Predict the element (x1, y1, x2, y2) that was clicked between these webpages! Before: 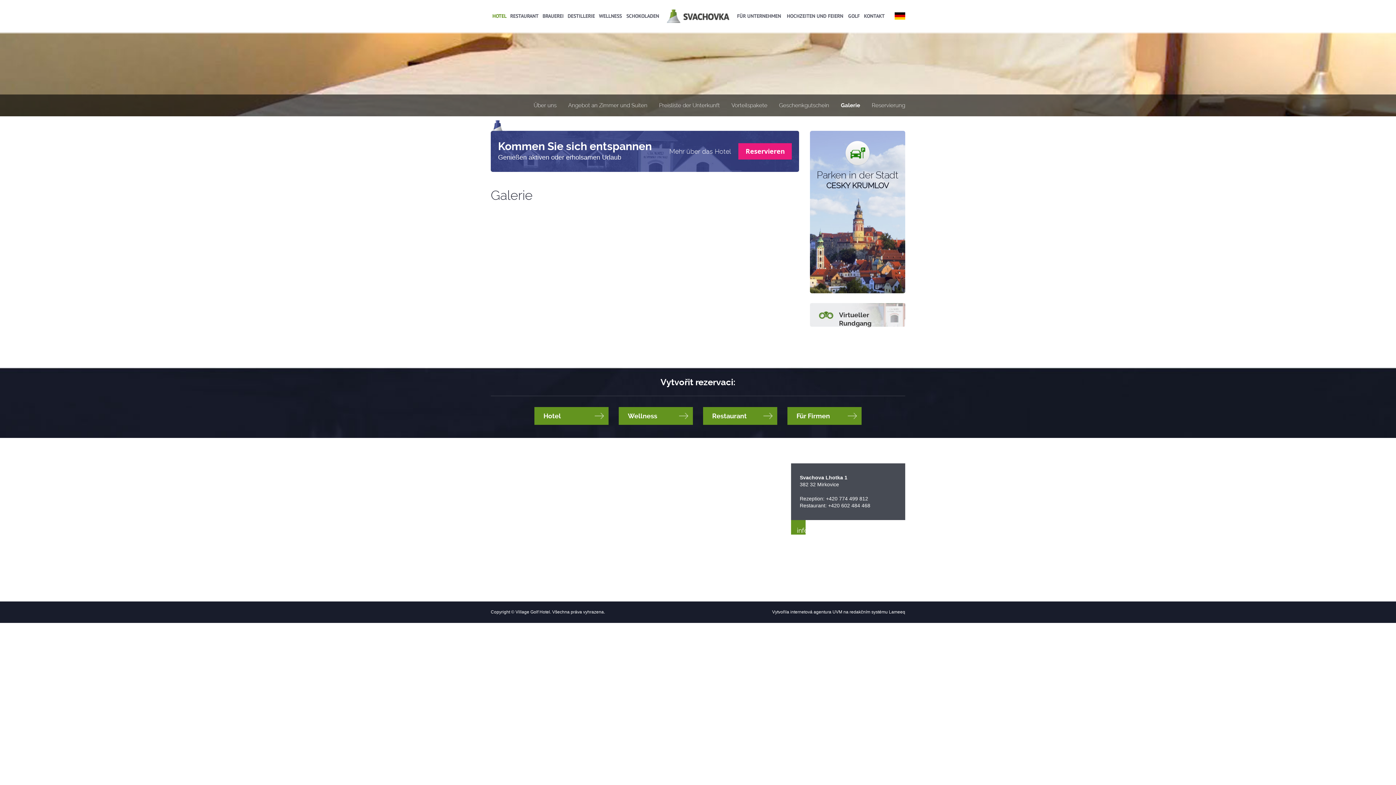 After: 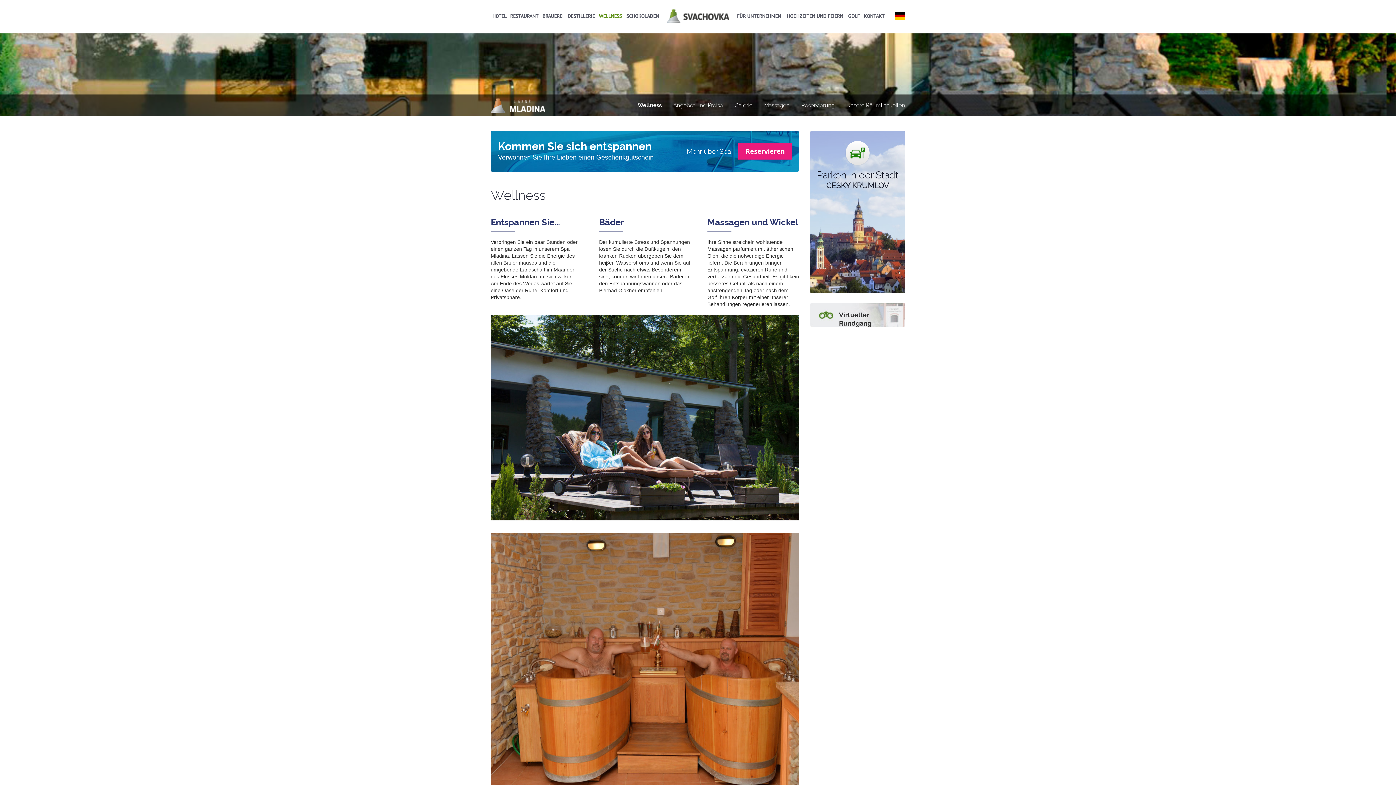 Action: bbox: (597, 10, 624, 21) label: WELLNESS